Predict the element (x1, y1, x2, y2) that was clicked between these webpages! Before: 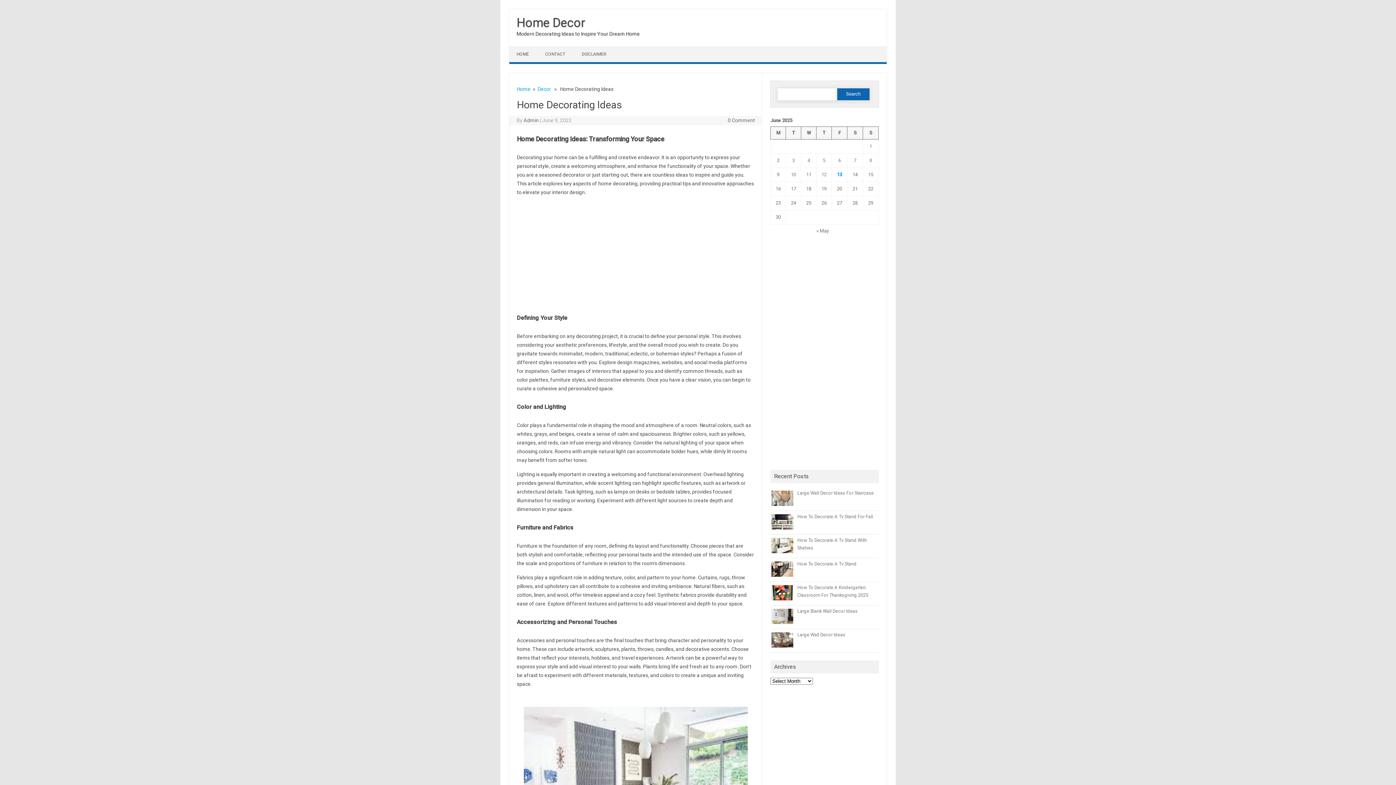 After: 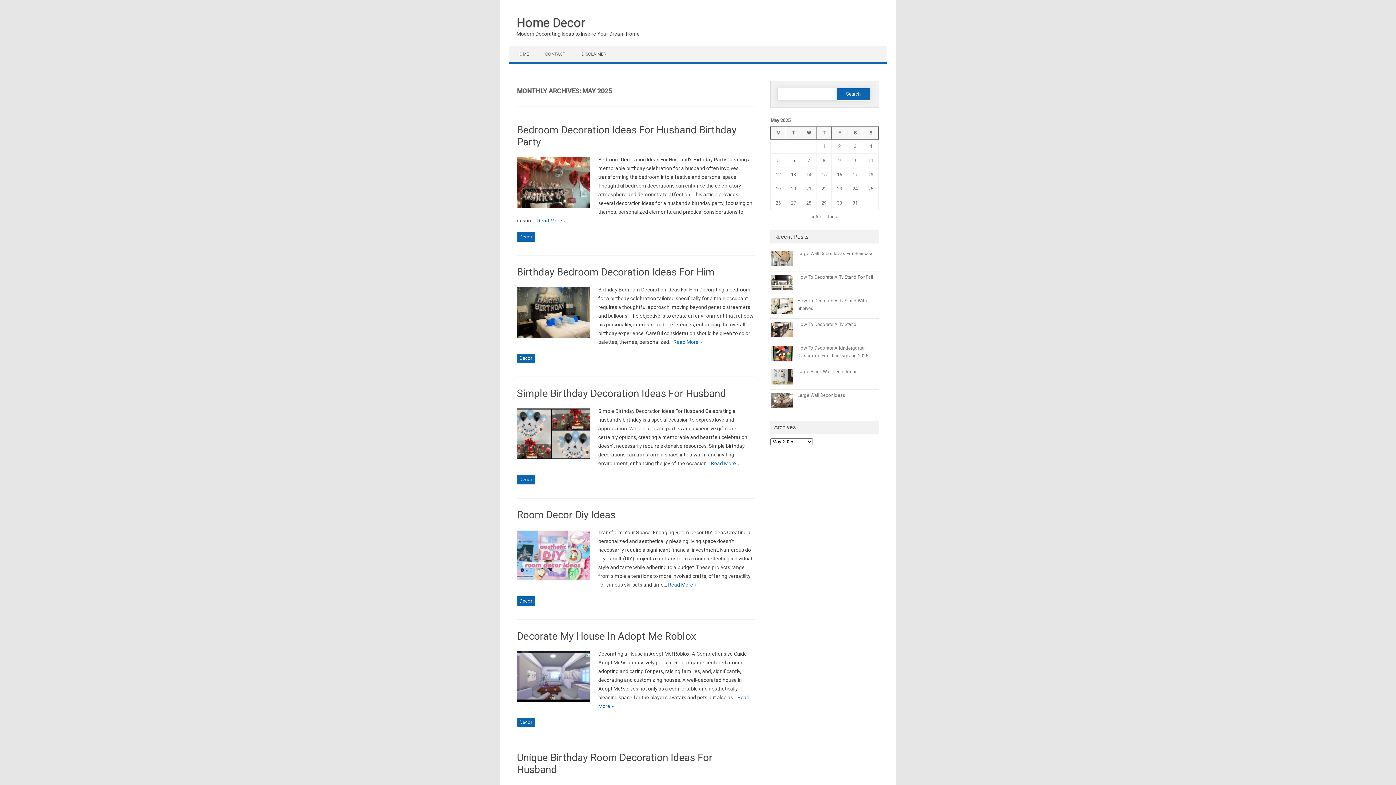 Action: label: « May bbox: (816, 227, 829, 233)